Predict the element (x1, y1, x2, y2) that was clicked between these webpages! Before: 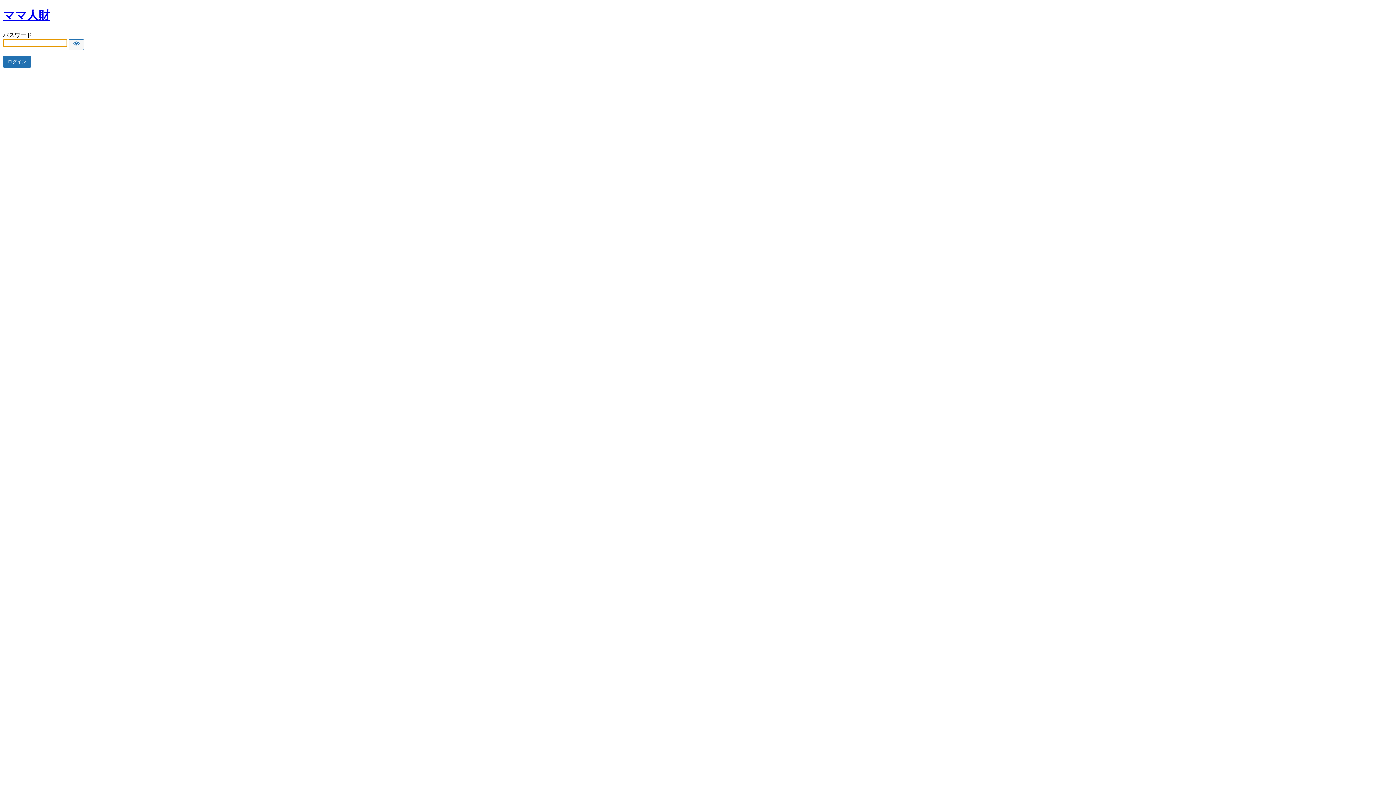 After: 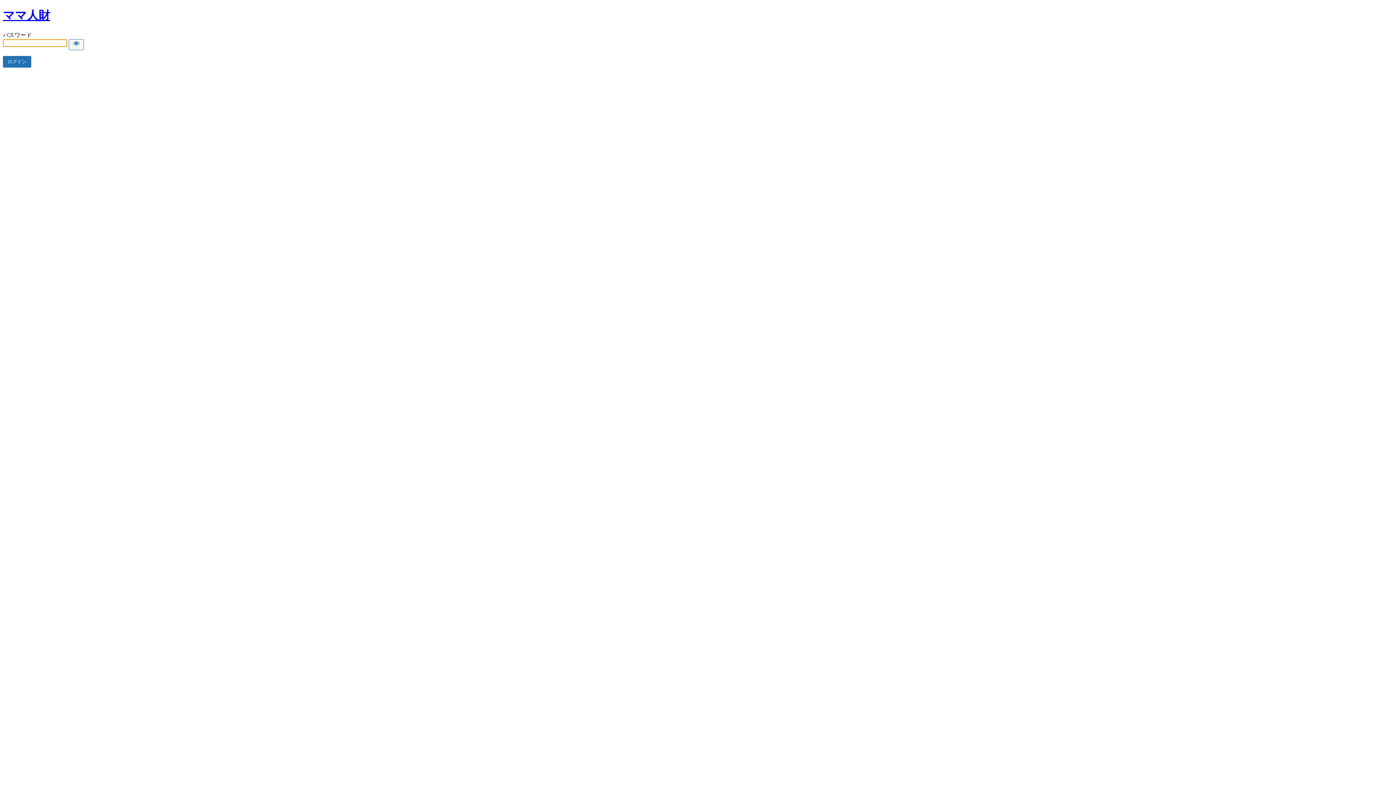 Action: label: ママ人財 bbox: (2, 8, 50, 21)